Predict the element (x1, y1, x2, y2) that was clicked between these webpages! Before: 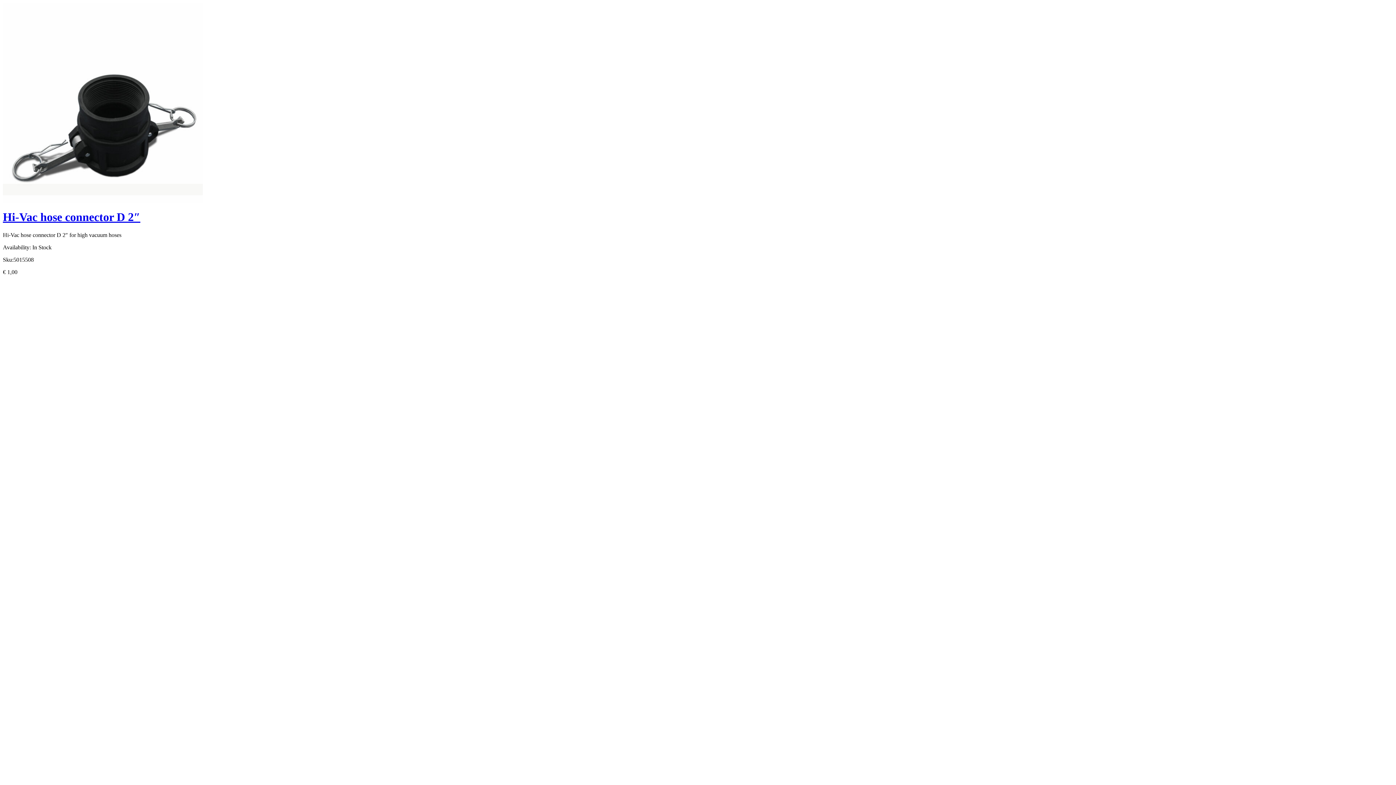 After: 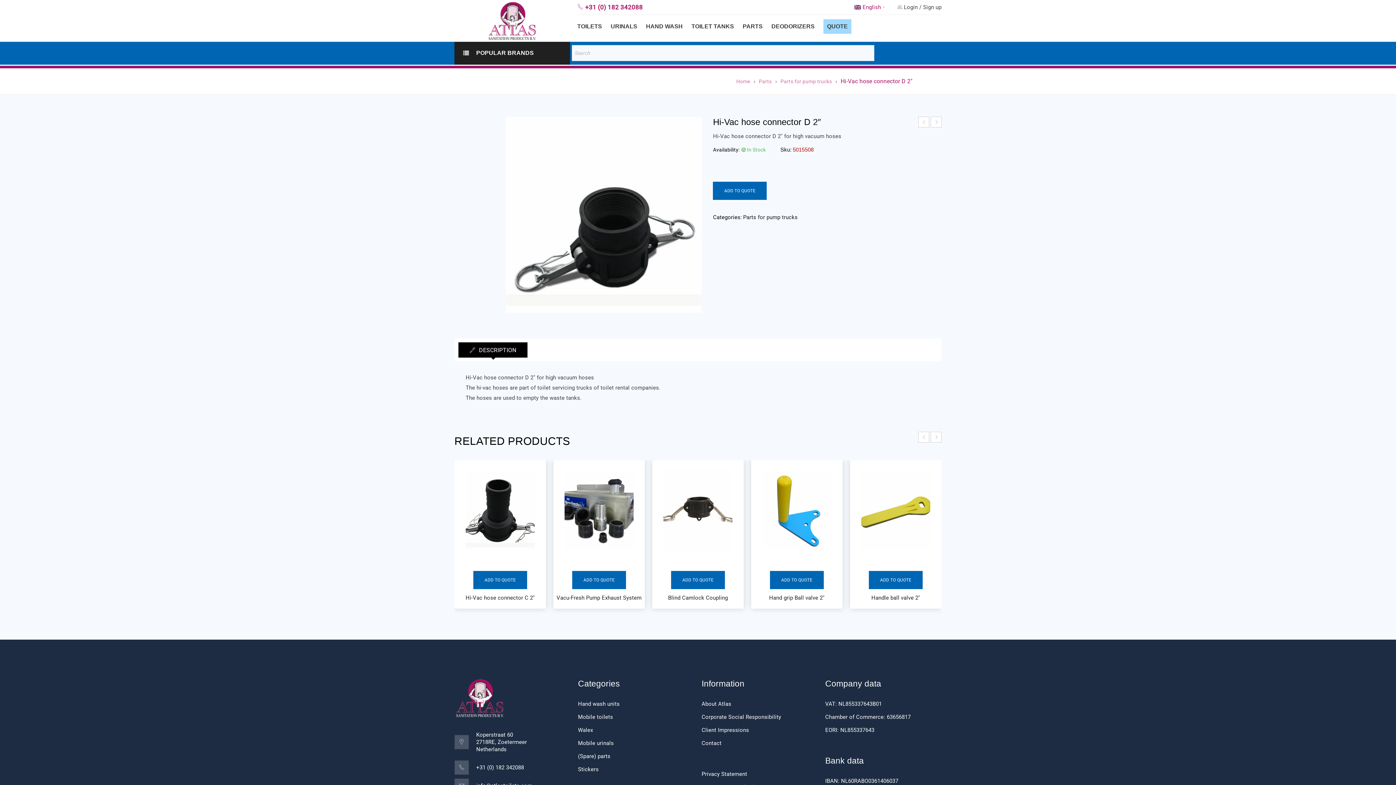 Action: label: Hi-Vac hose connector D 2″ bbox: (2, 210, 140, 223)